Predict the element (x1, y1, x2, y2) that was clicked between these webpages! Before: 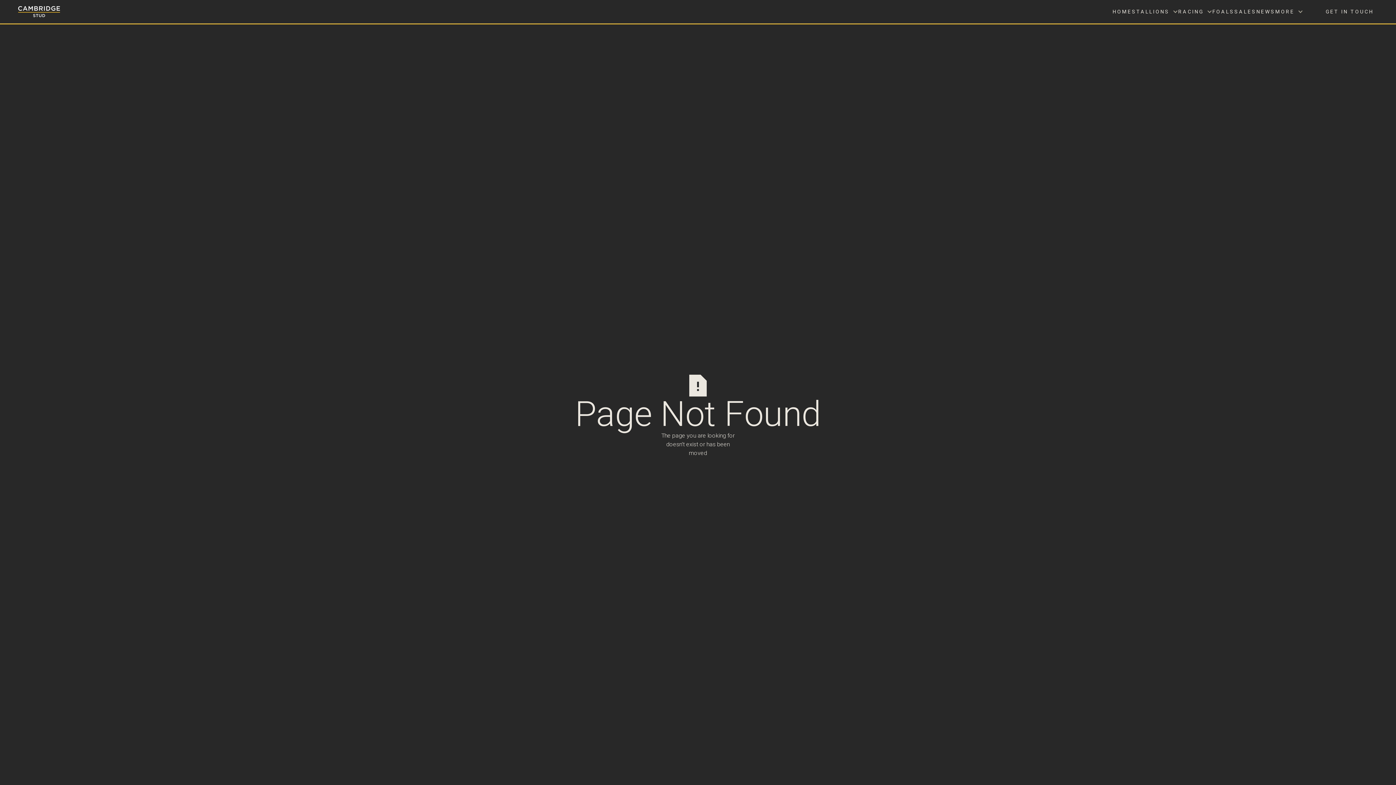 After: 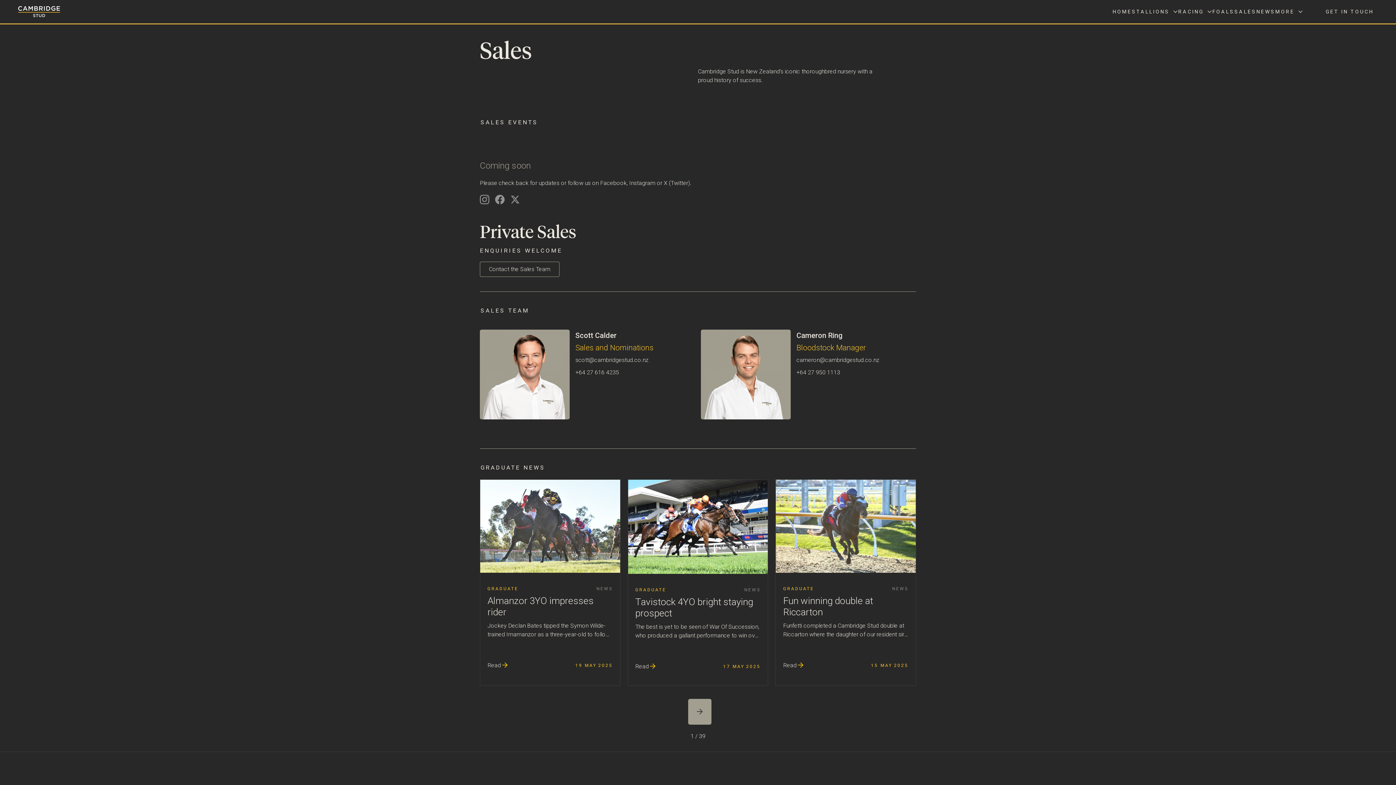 Action: bbox: (1234, 0, 1256, 22) label: SALES